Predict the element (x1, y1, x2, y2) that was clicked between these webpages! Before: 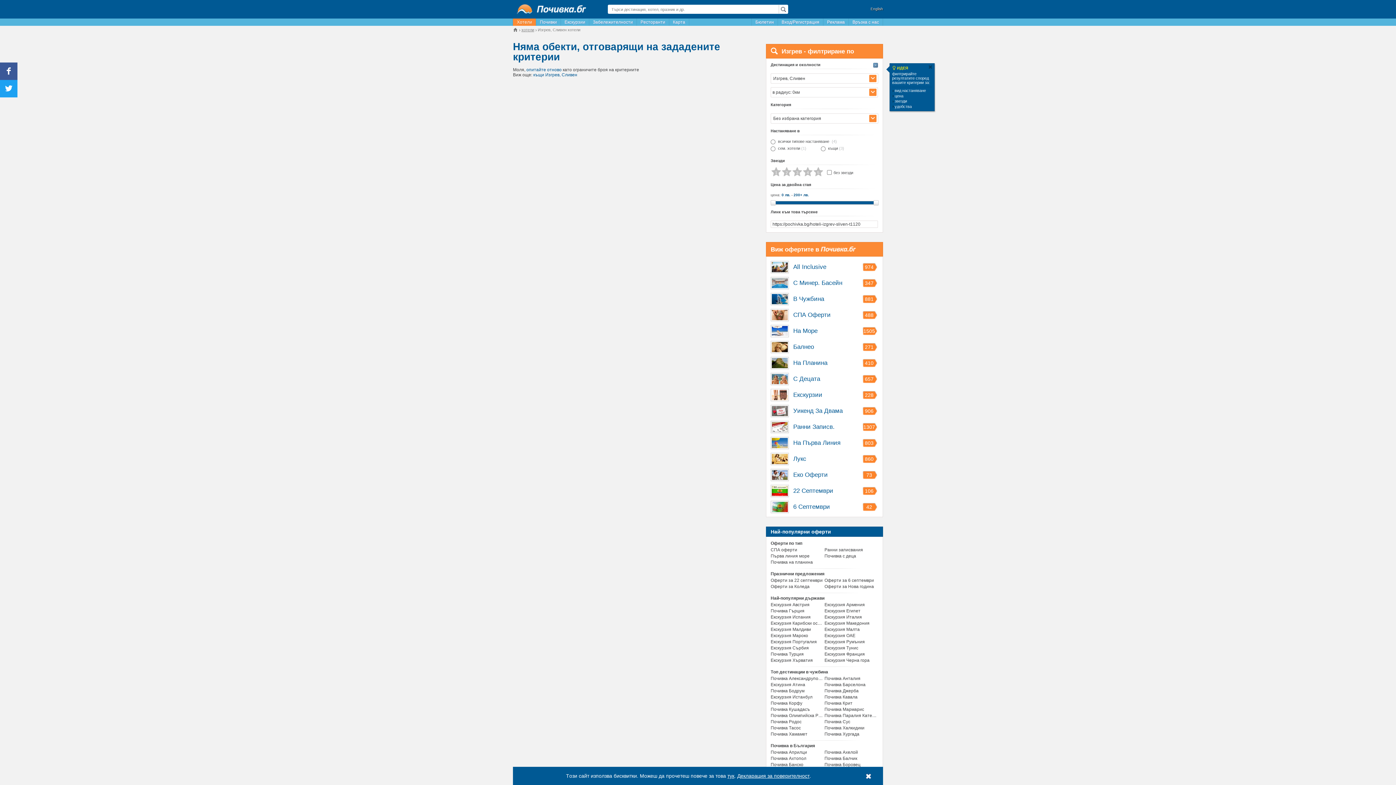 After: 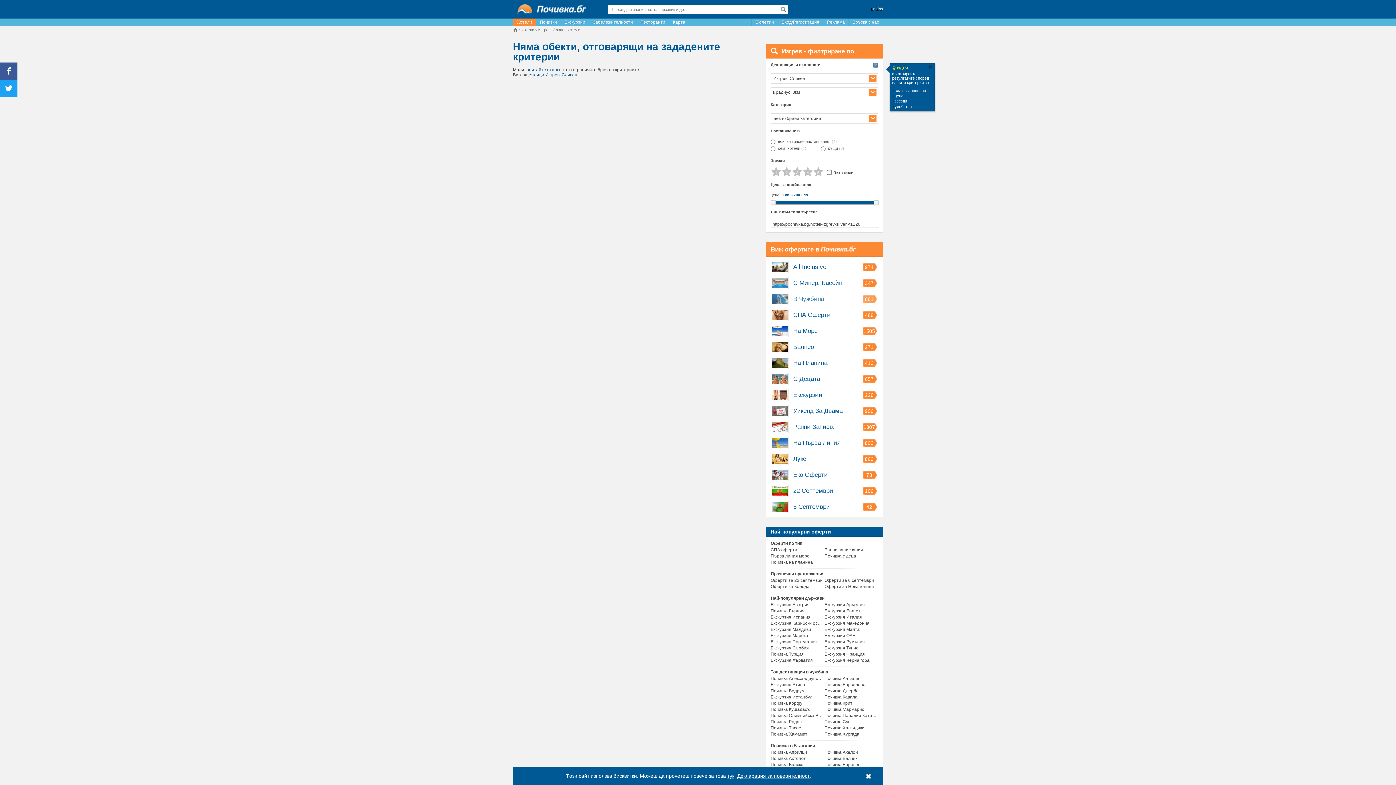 Action: bbox: (770, 293, 789, 304)